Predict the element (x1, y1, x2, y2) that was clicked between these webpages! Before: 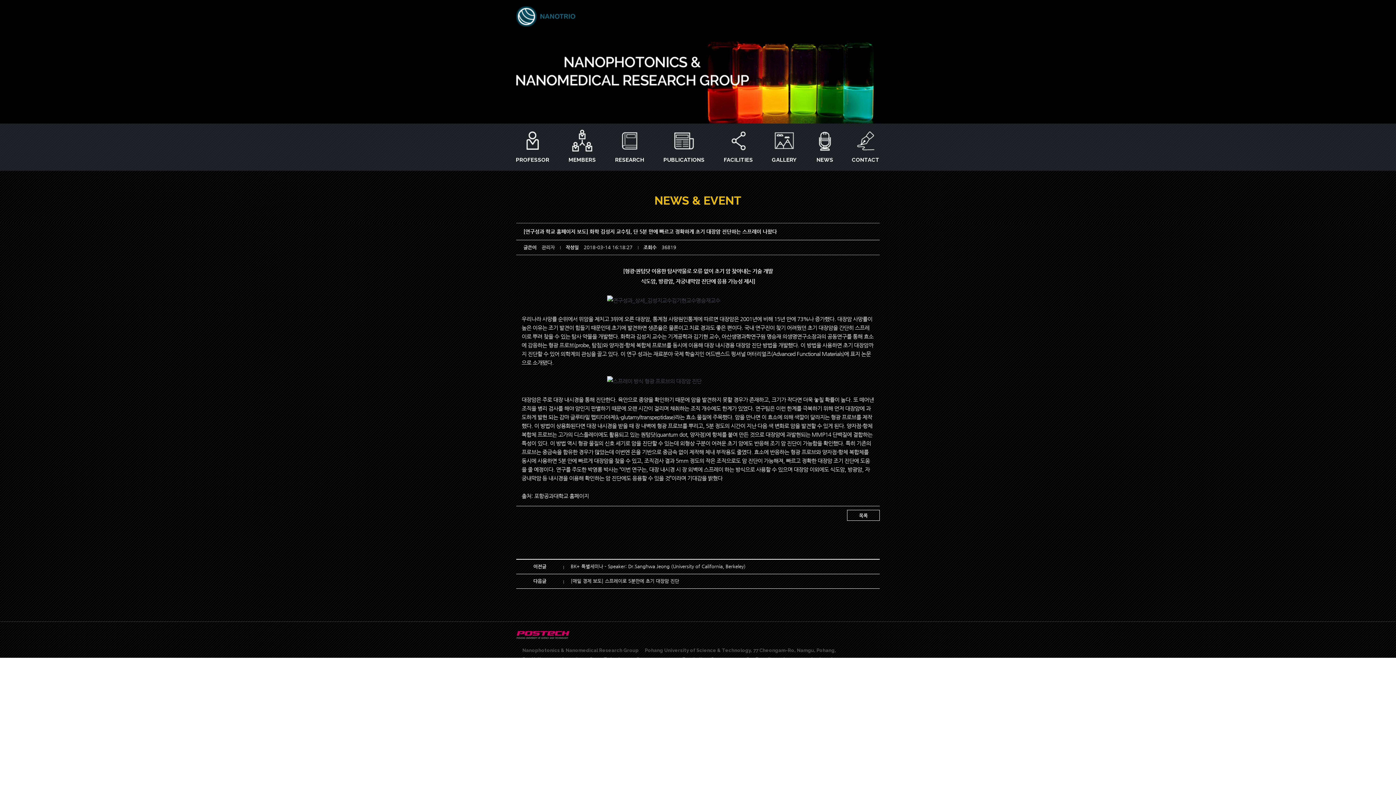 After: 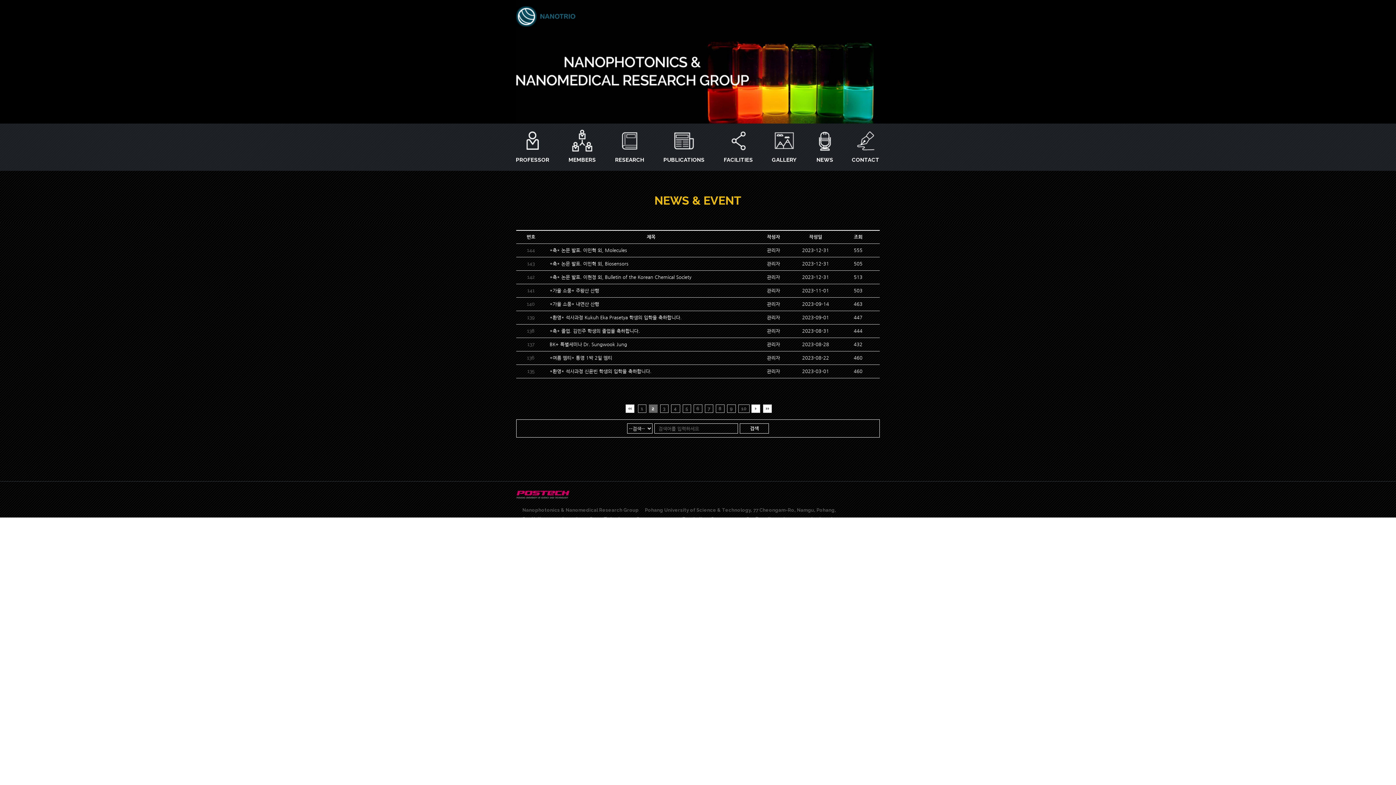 Action: bbox: (847, 513, 880, 518) label: 목록